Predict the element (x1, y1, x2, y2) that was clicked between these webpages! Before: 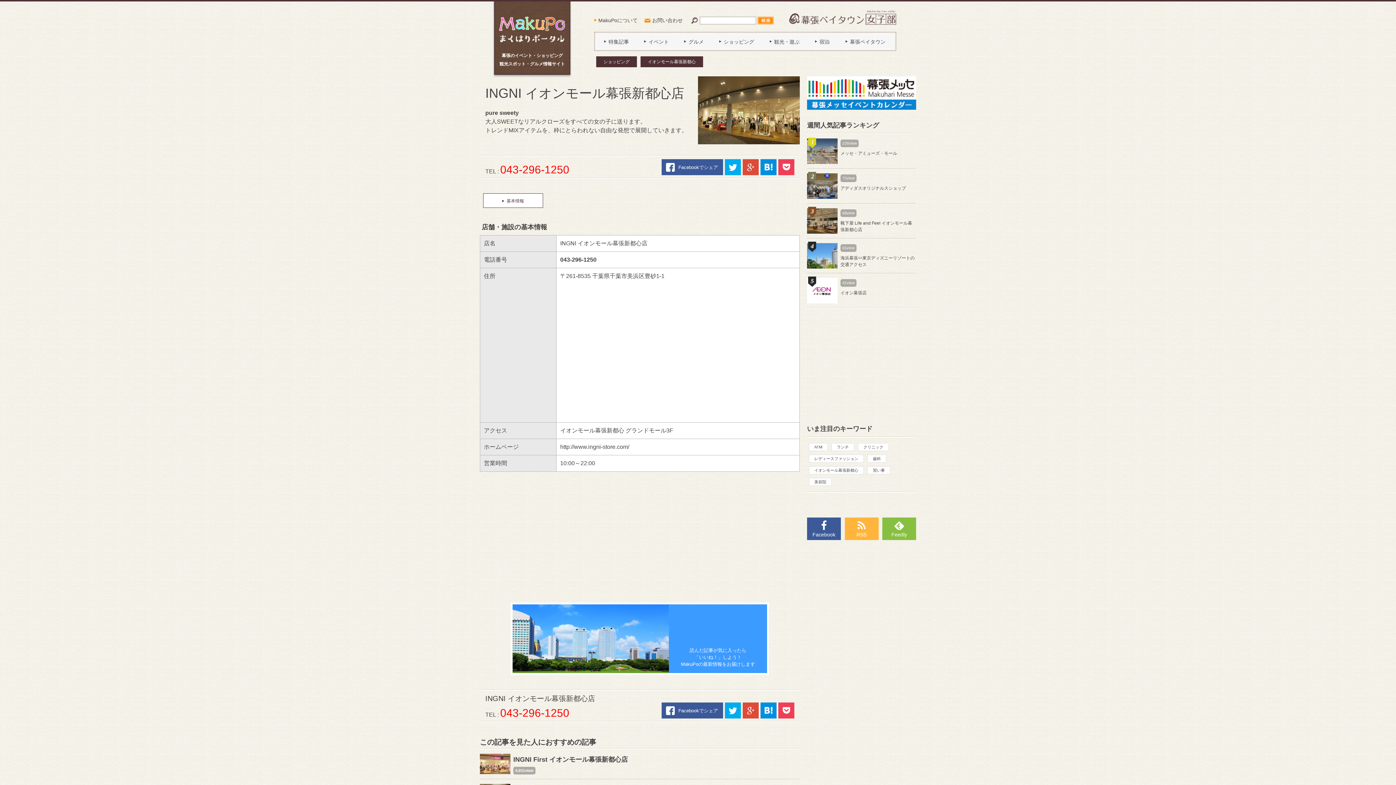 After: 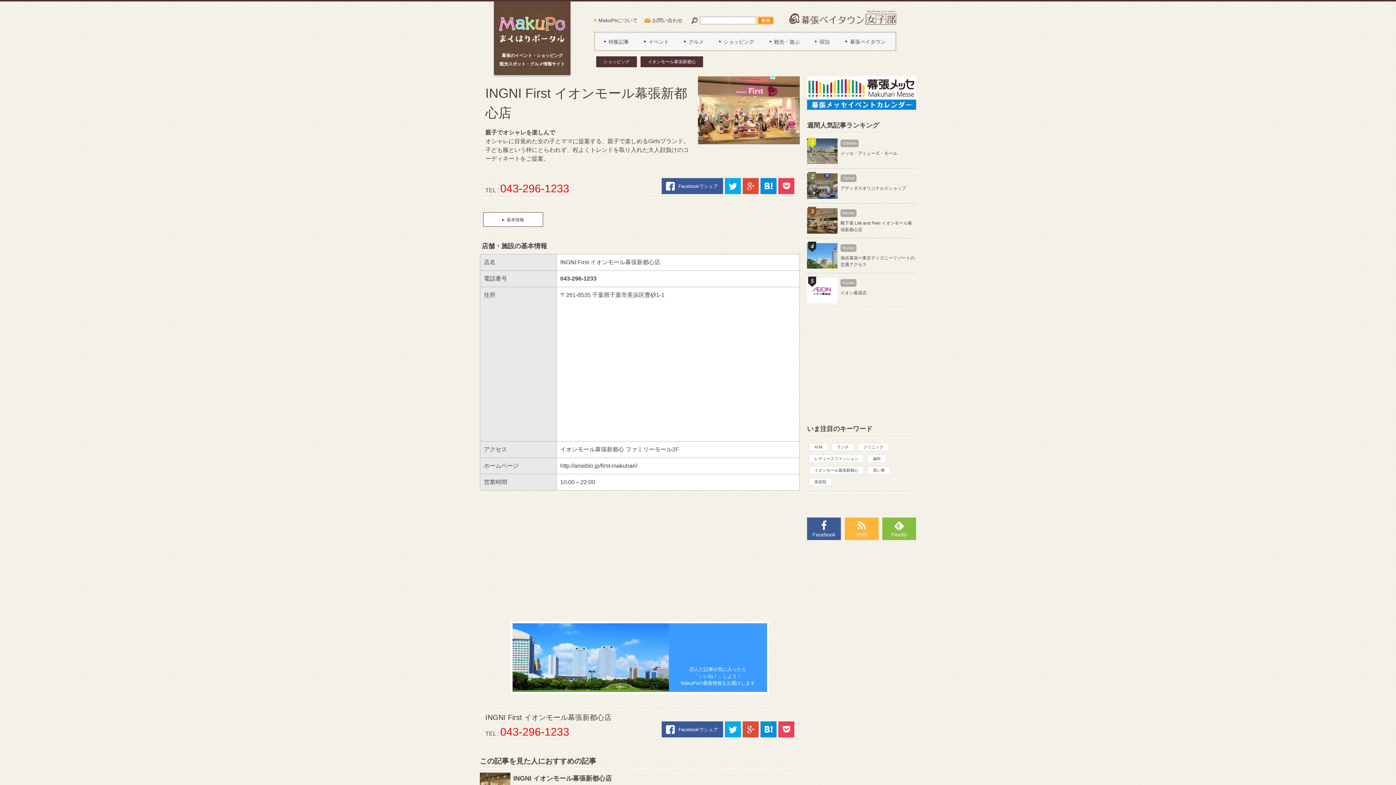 Action: bbox: (480, 749, 800, 779) label: INGNI First イオンモール幕張新都心店

4,931view